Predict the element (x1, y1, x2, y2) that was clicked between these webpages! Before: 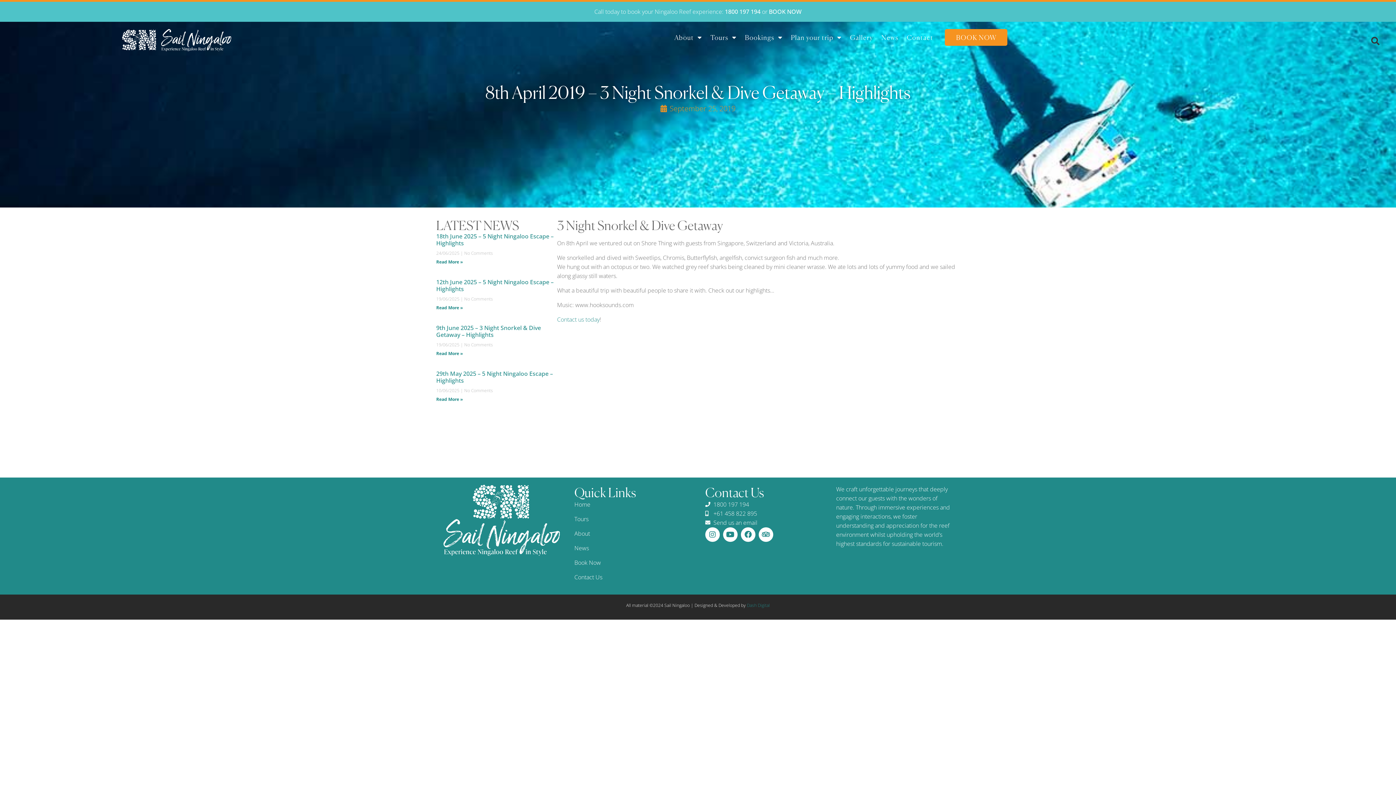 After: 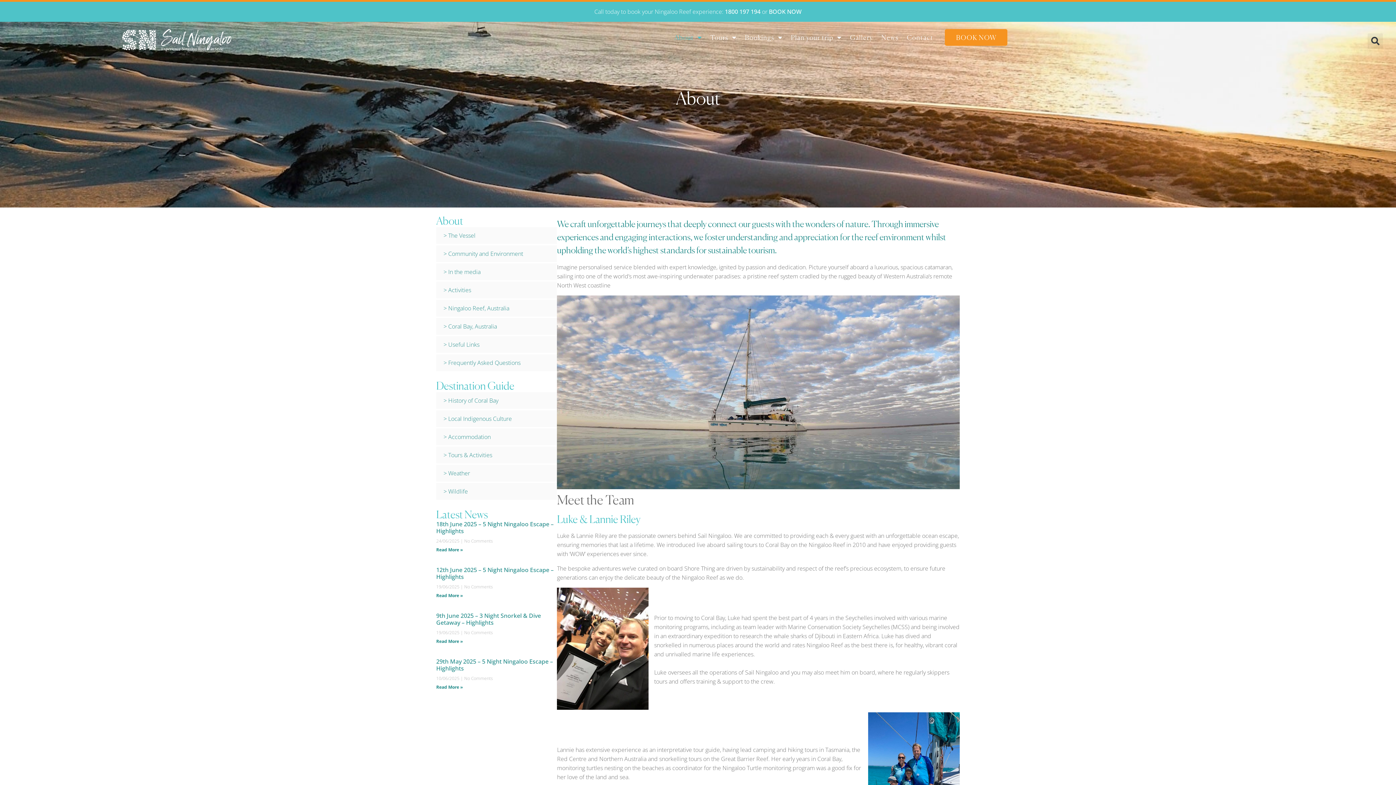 Action: label: About bbox: (574, 529, 590, 537)